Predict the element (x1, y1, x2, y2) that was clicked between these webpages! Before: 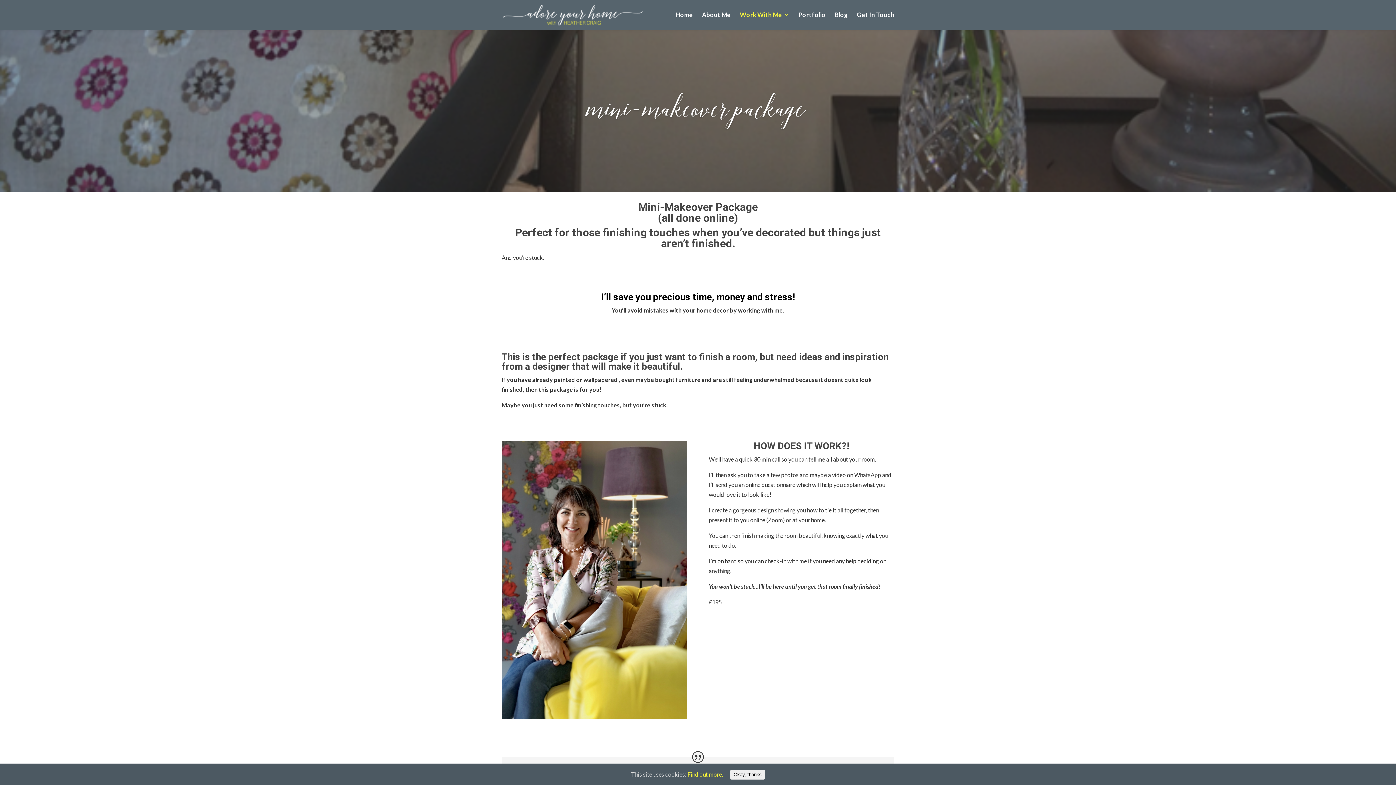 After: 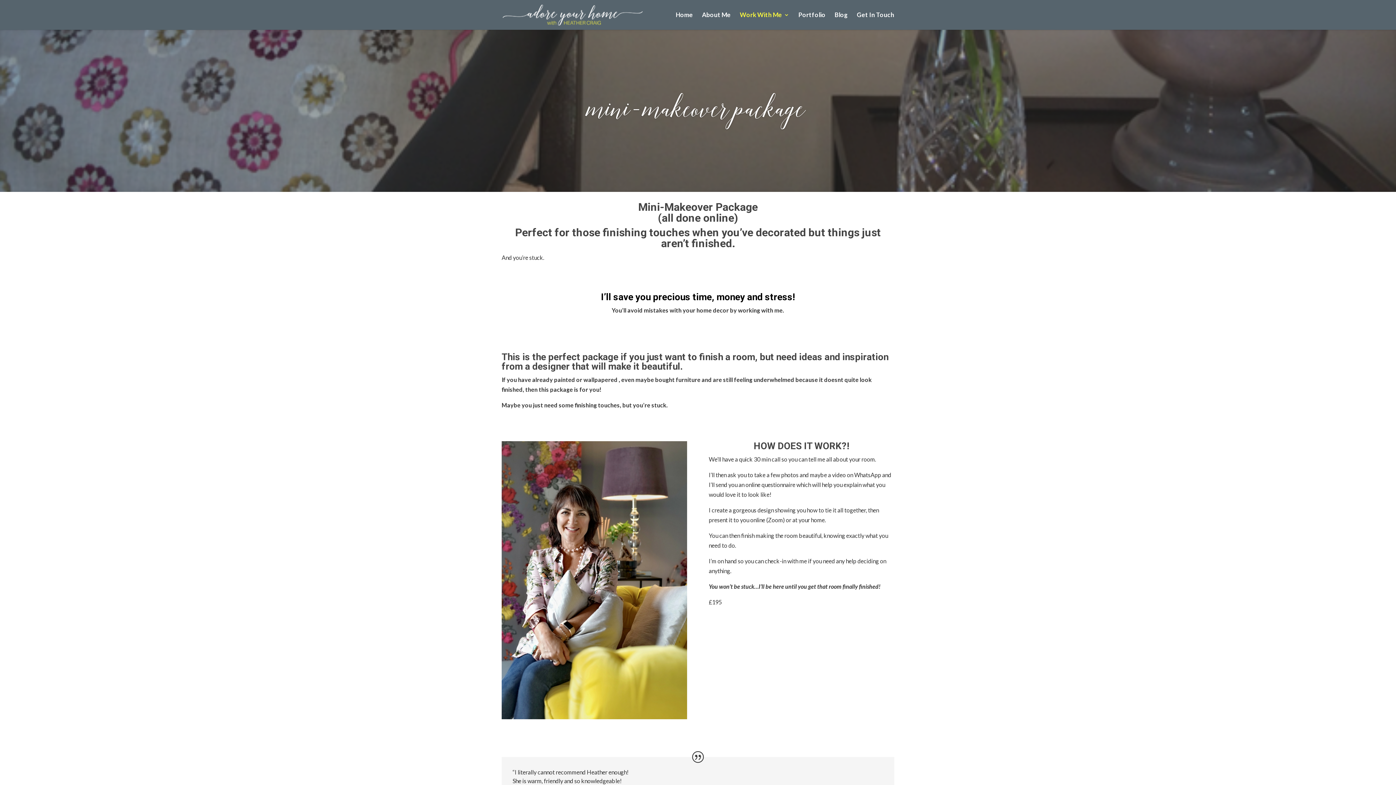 Action: bbox: (730, 770, 765, 780) label: Okay, thanks